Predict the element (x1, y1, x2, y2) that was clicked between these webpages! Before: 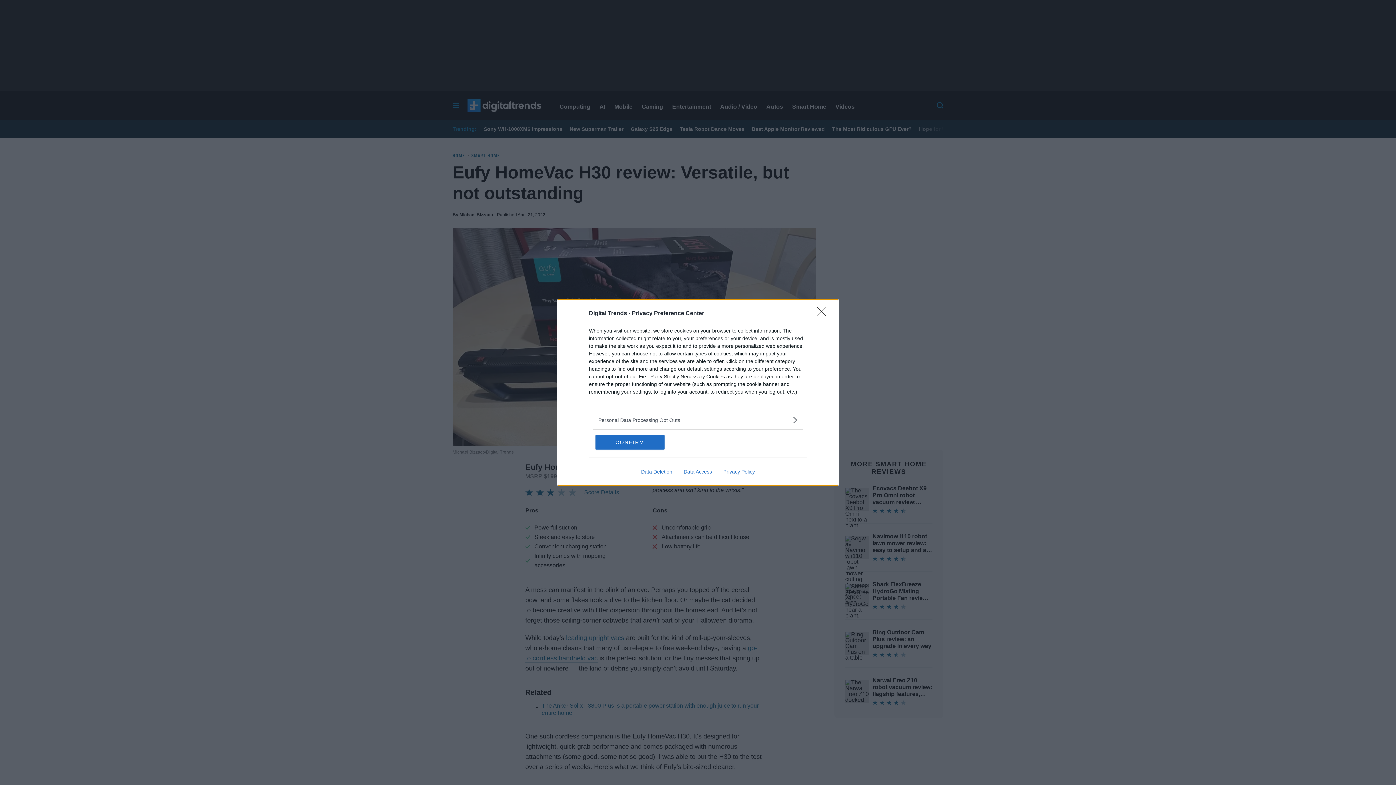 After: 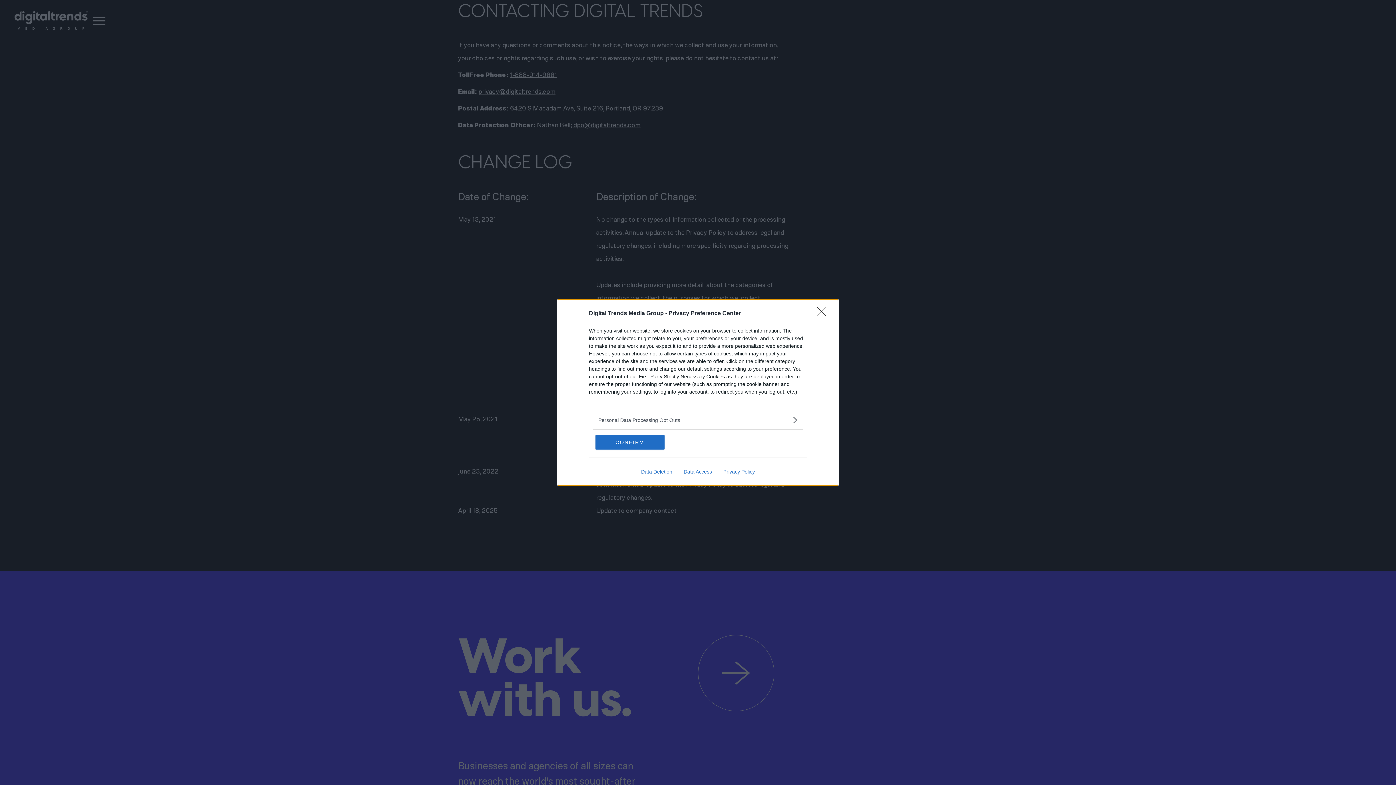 Action: bbox: (635, 469, 678, 474) label: Data Deletion